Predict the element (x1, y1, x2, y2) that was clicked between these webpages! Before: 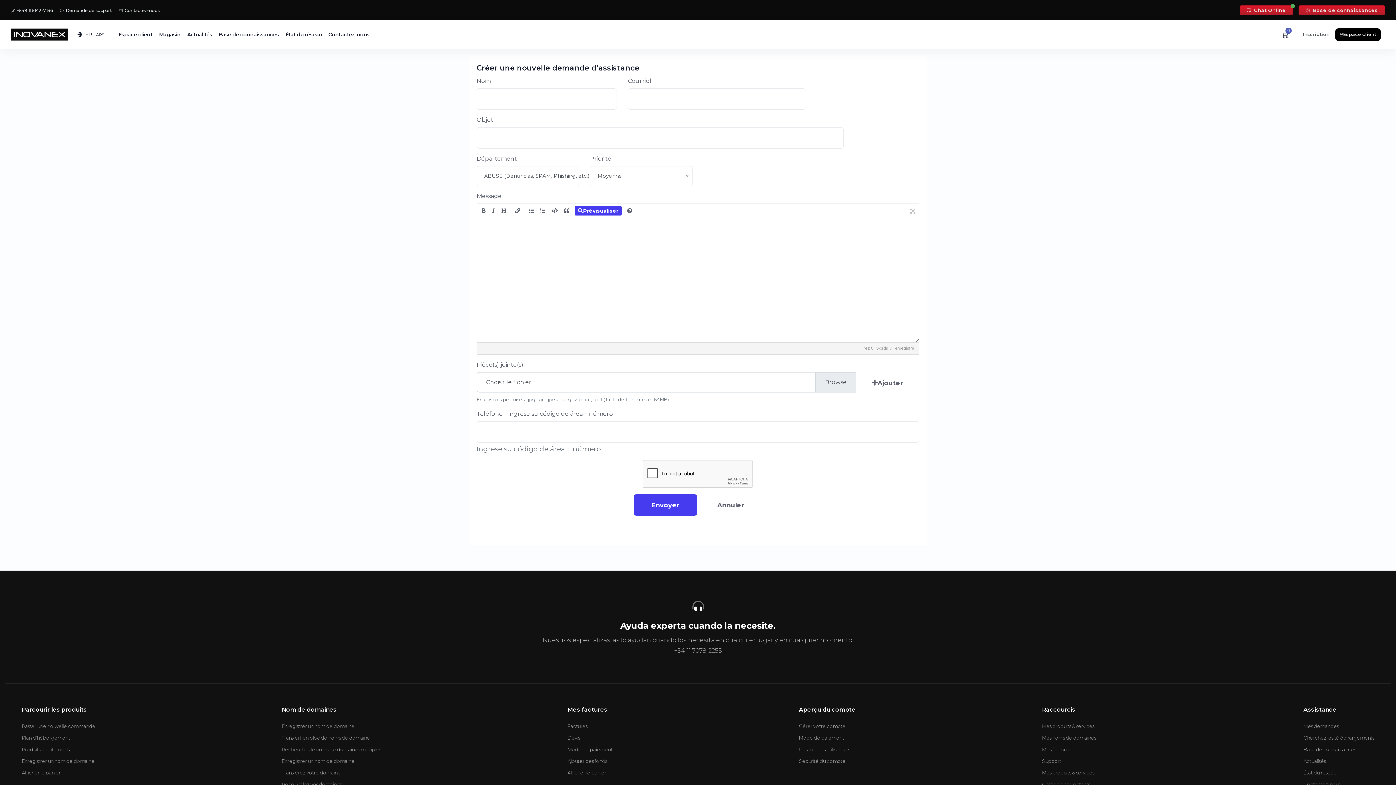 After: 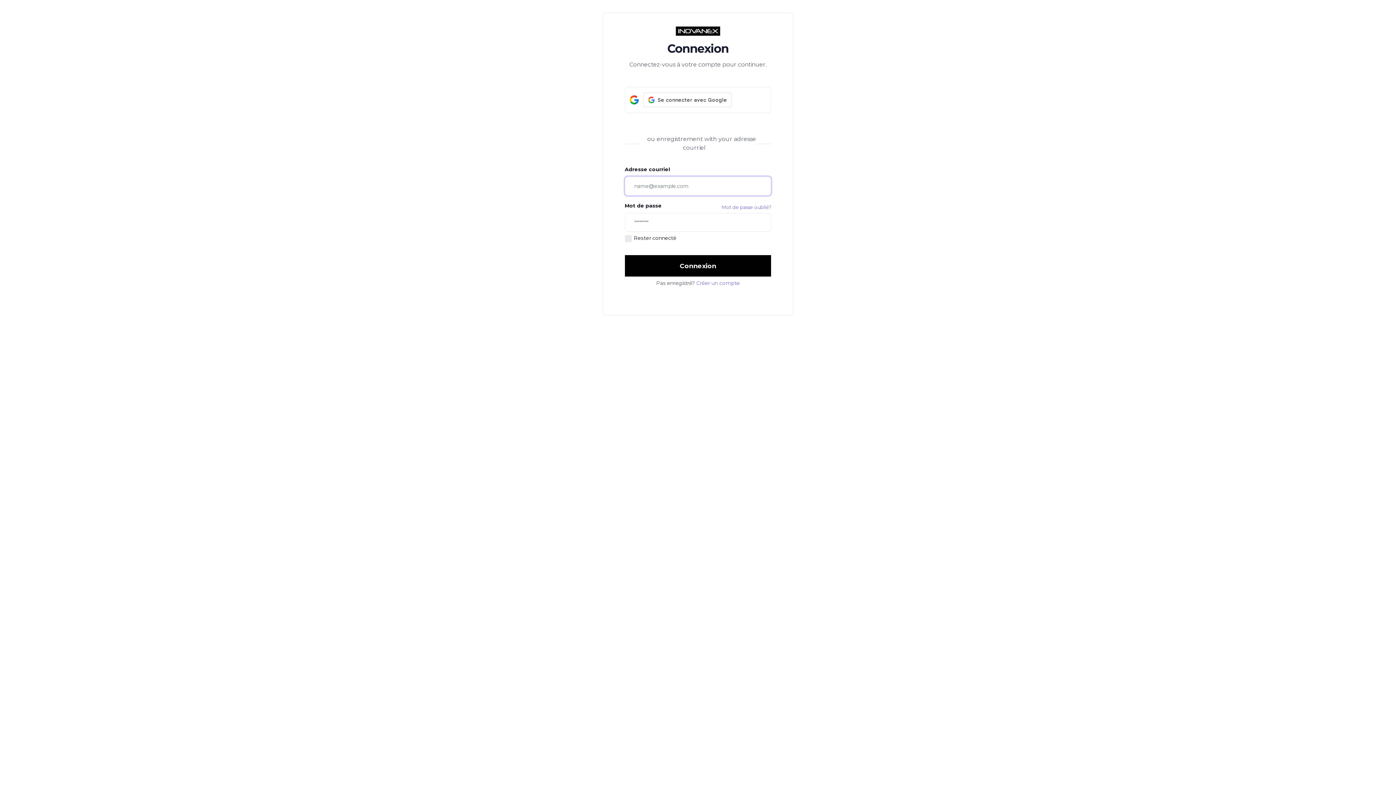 Action: label: Espace client bbox: (1335, 28, 1381, 40)